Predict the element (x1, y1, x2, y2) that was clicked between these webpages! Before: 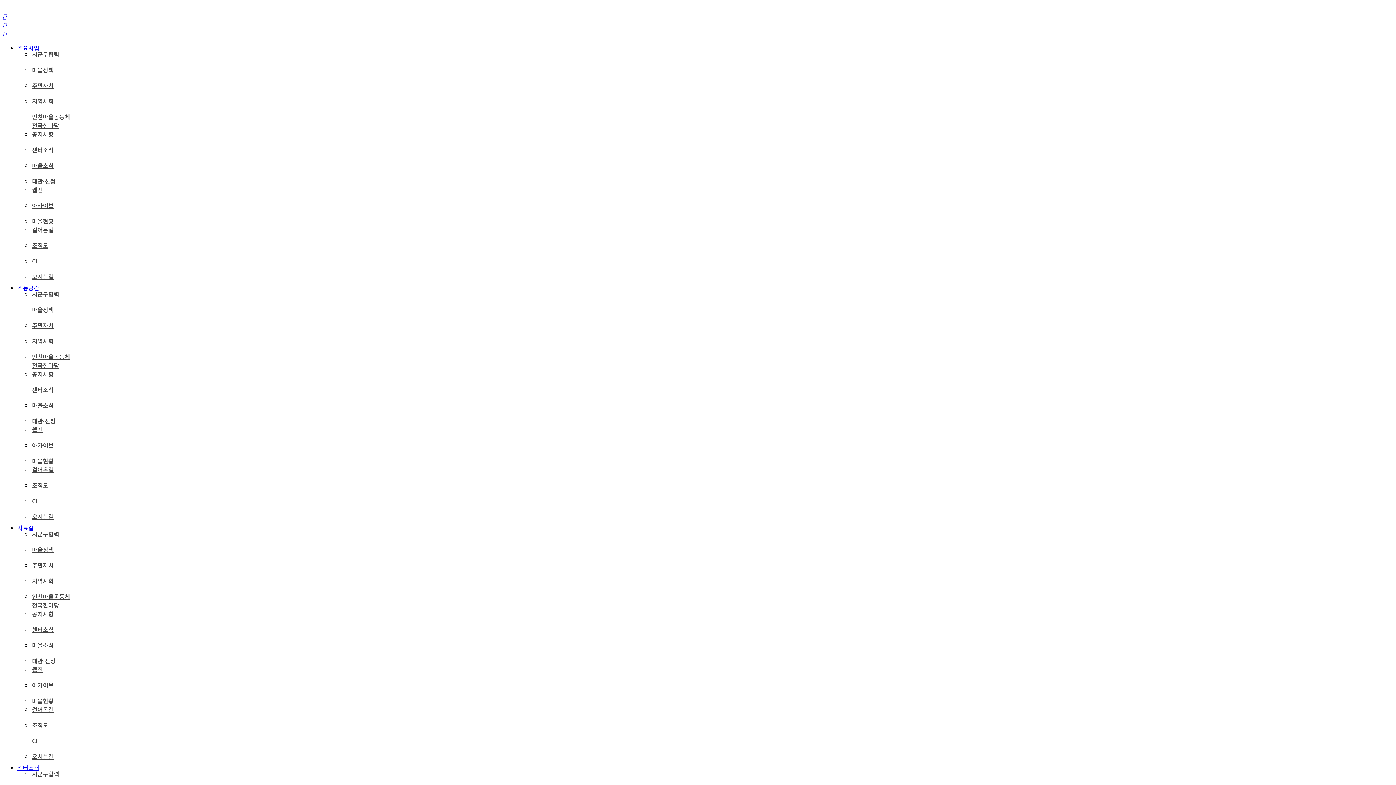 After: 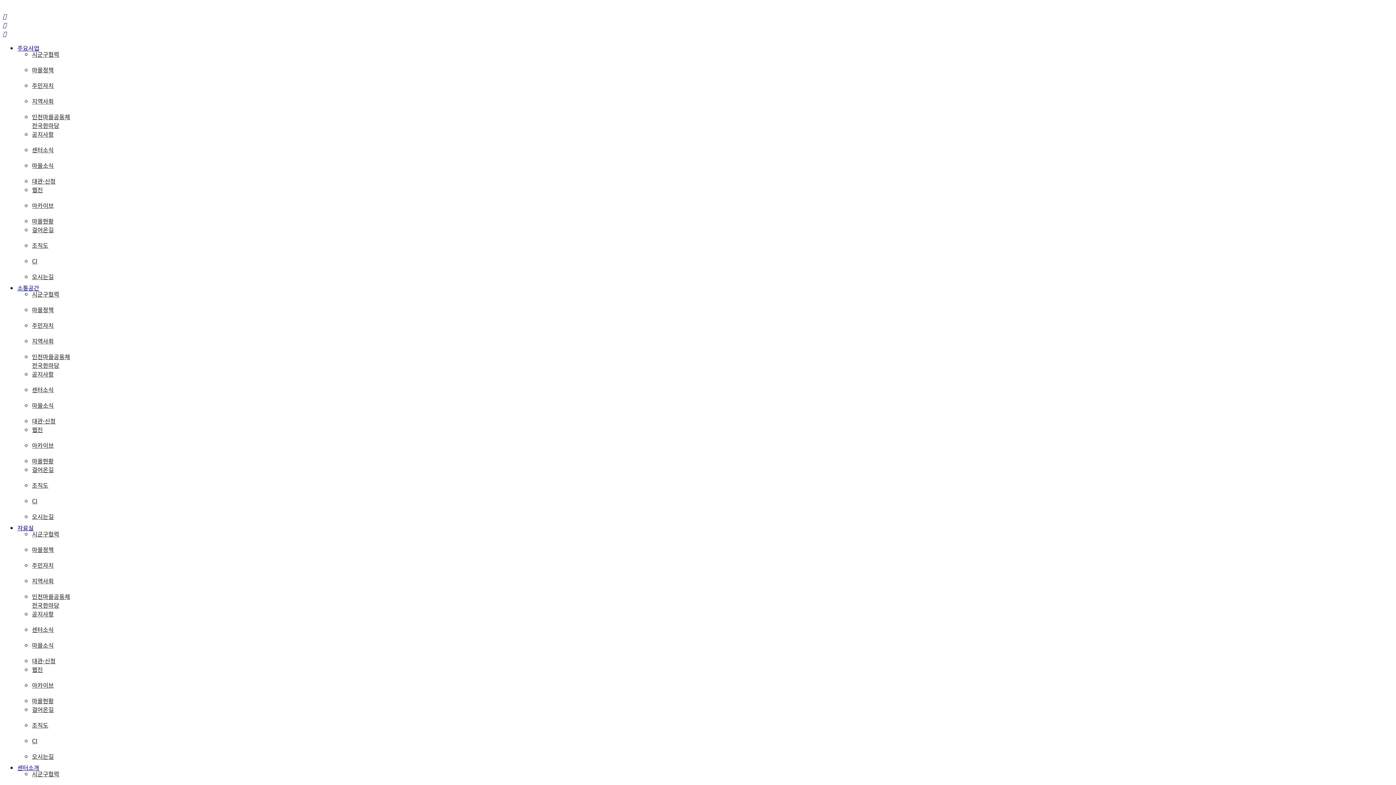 Action: label: 자료실 bbox: (17, 523, 33, 532)